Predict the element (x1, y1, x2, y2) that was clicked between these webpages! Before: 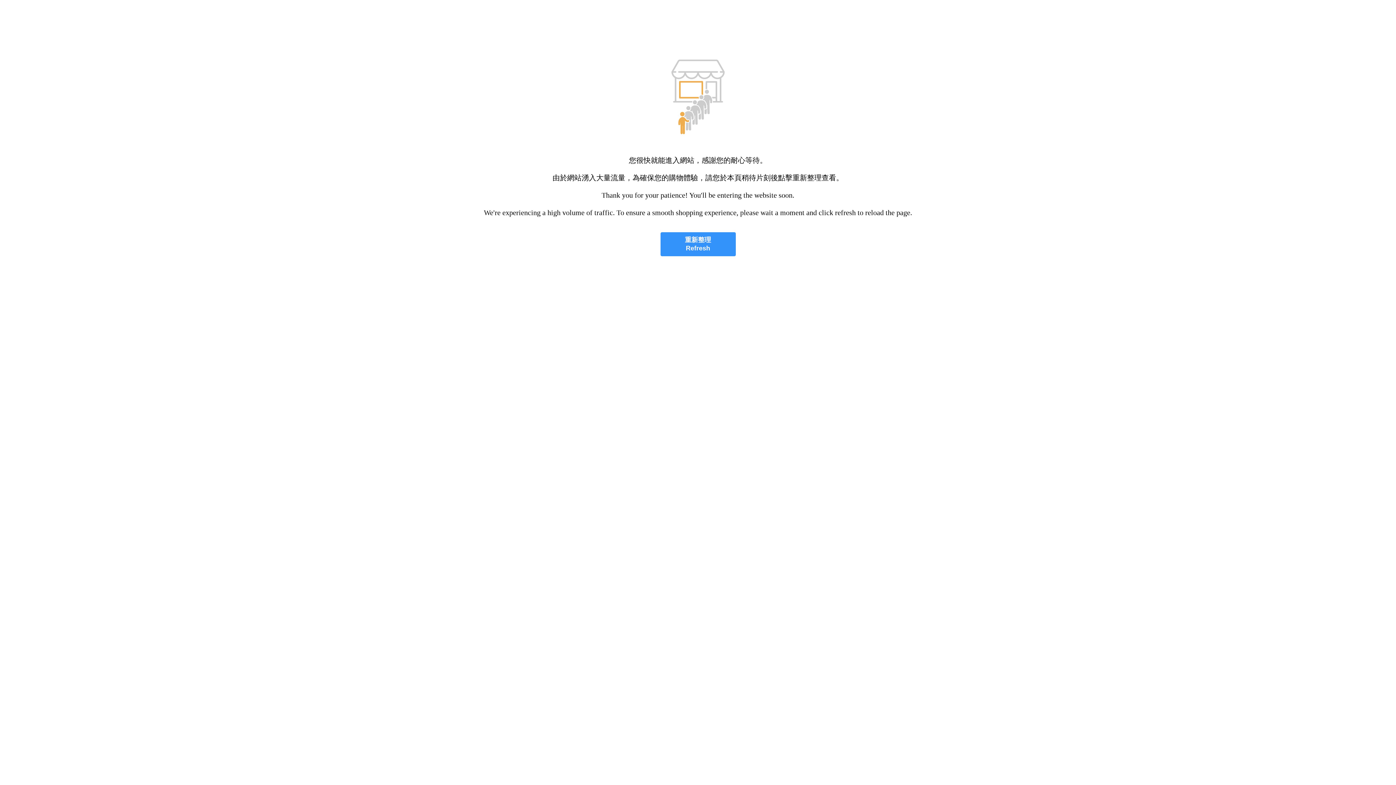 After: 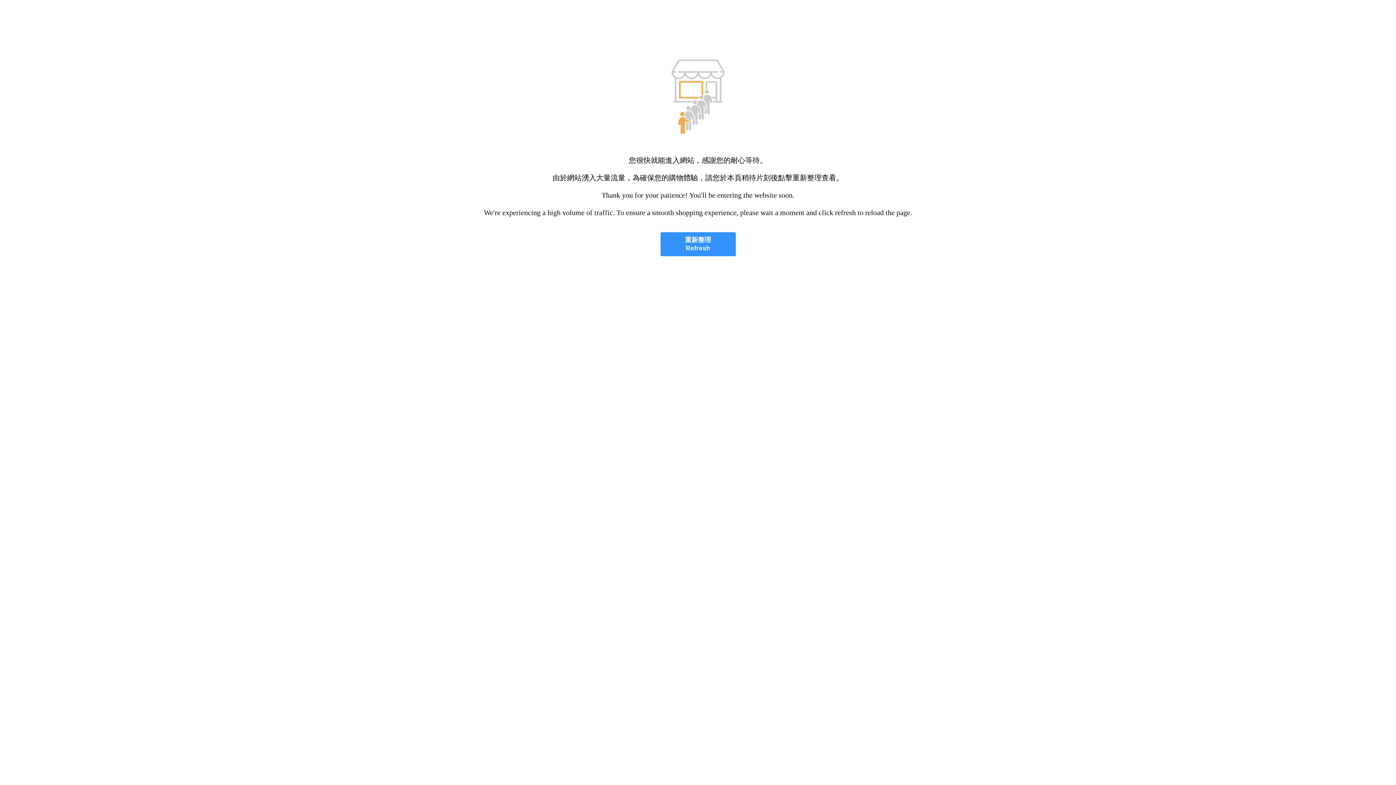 Action: label: 重新整理
Refresh bbox: (660, 232, 735, 256)